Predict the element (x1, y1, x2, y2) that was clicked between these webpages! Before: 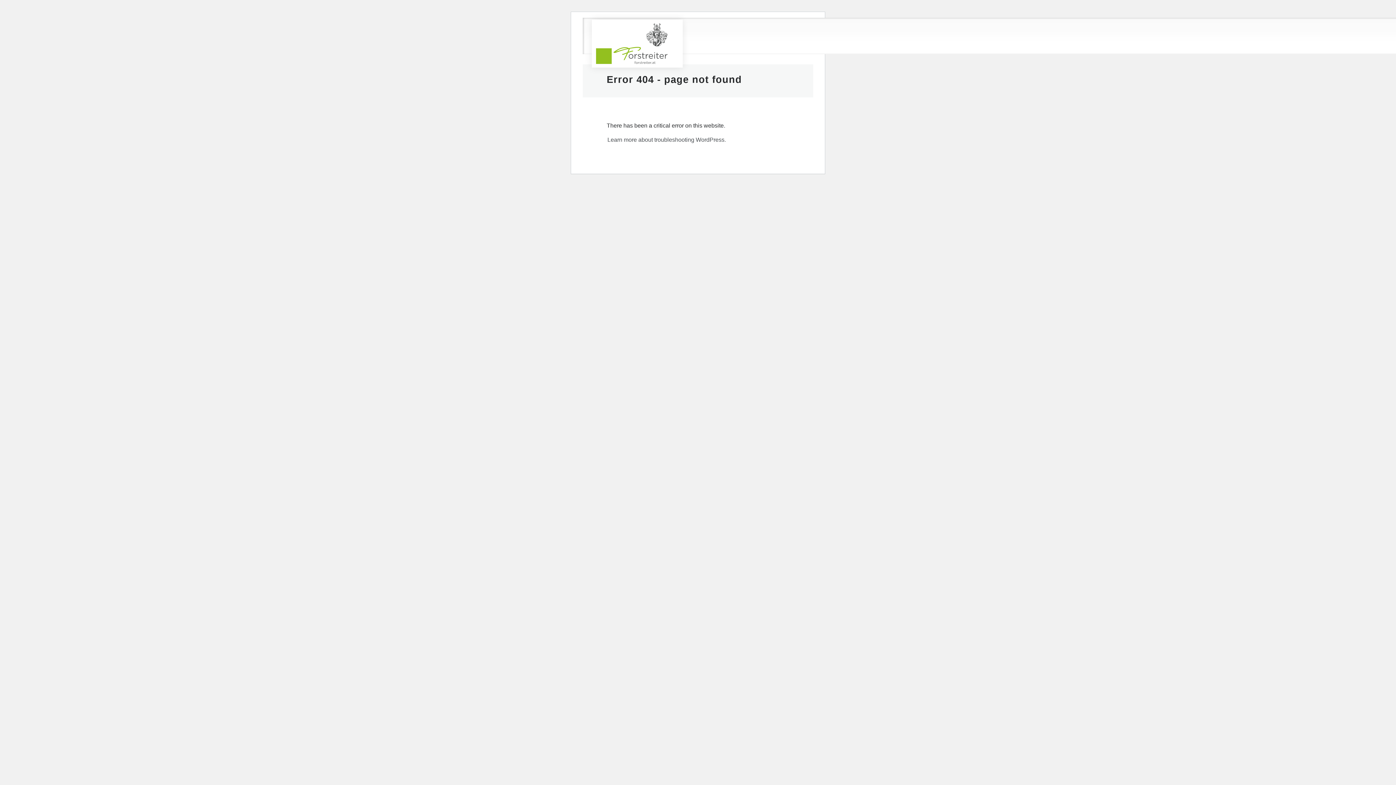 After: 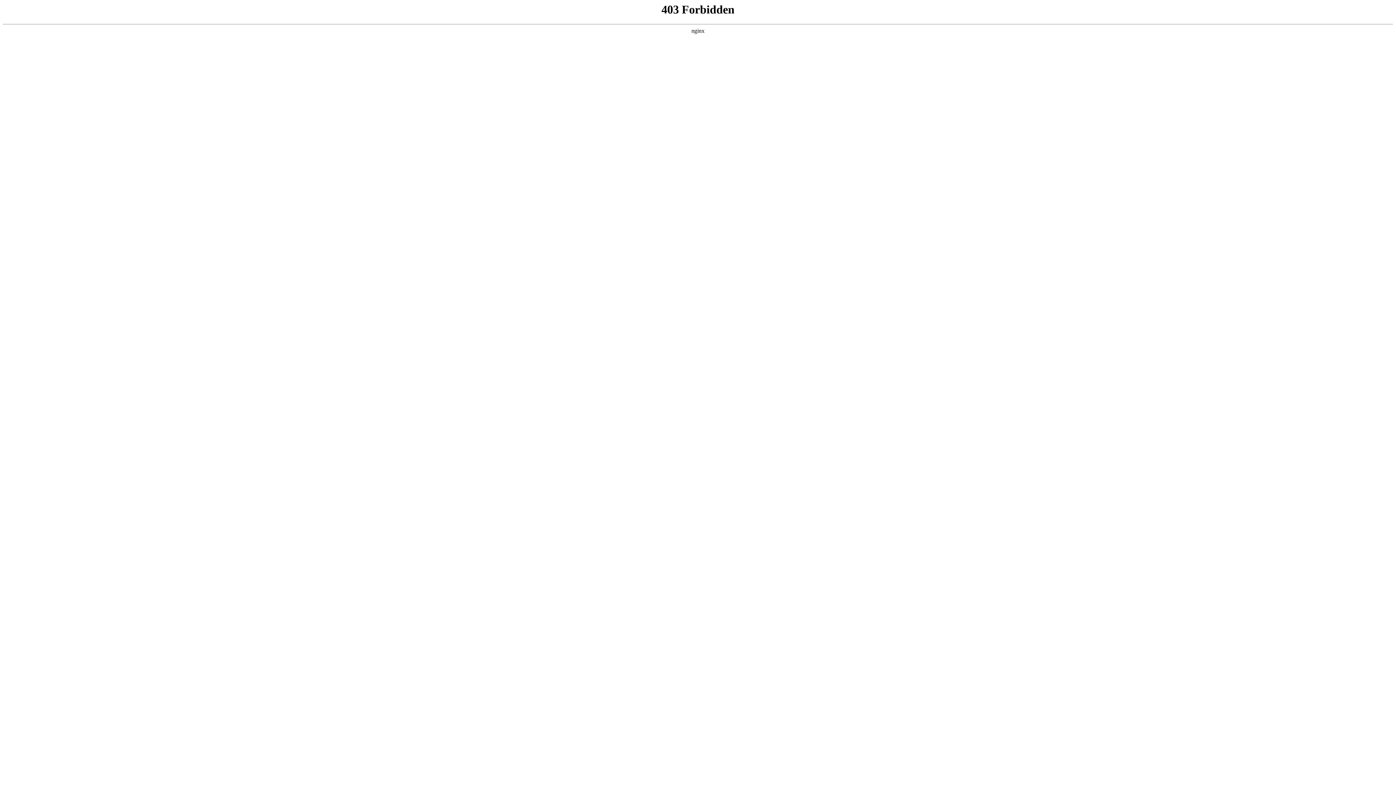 Action: label: Learn more about troubleshooting WordPress. bbox: (606, 136, 726, 143)